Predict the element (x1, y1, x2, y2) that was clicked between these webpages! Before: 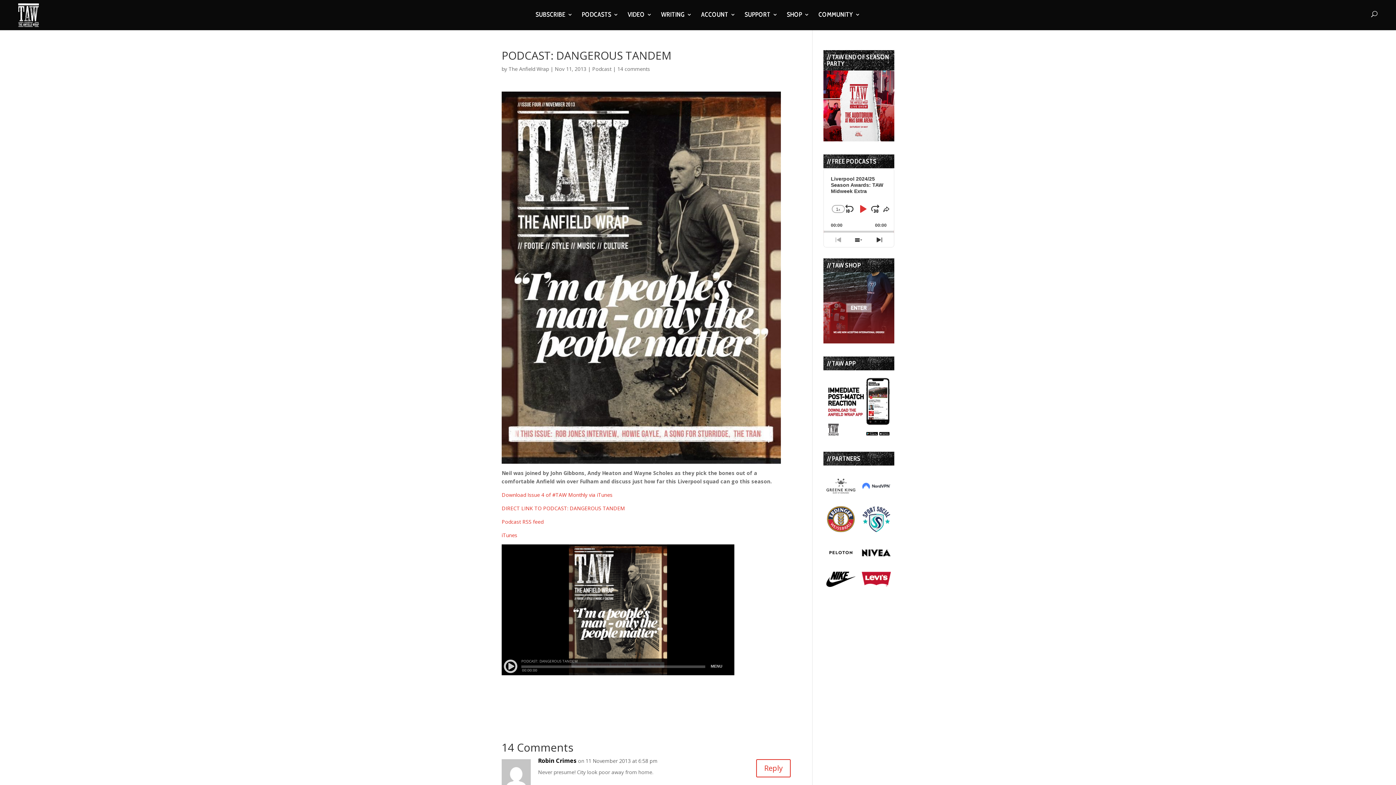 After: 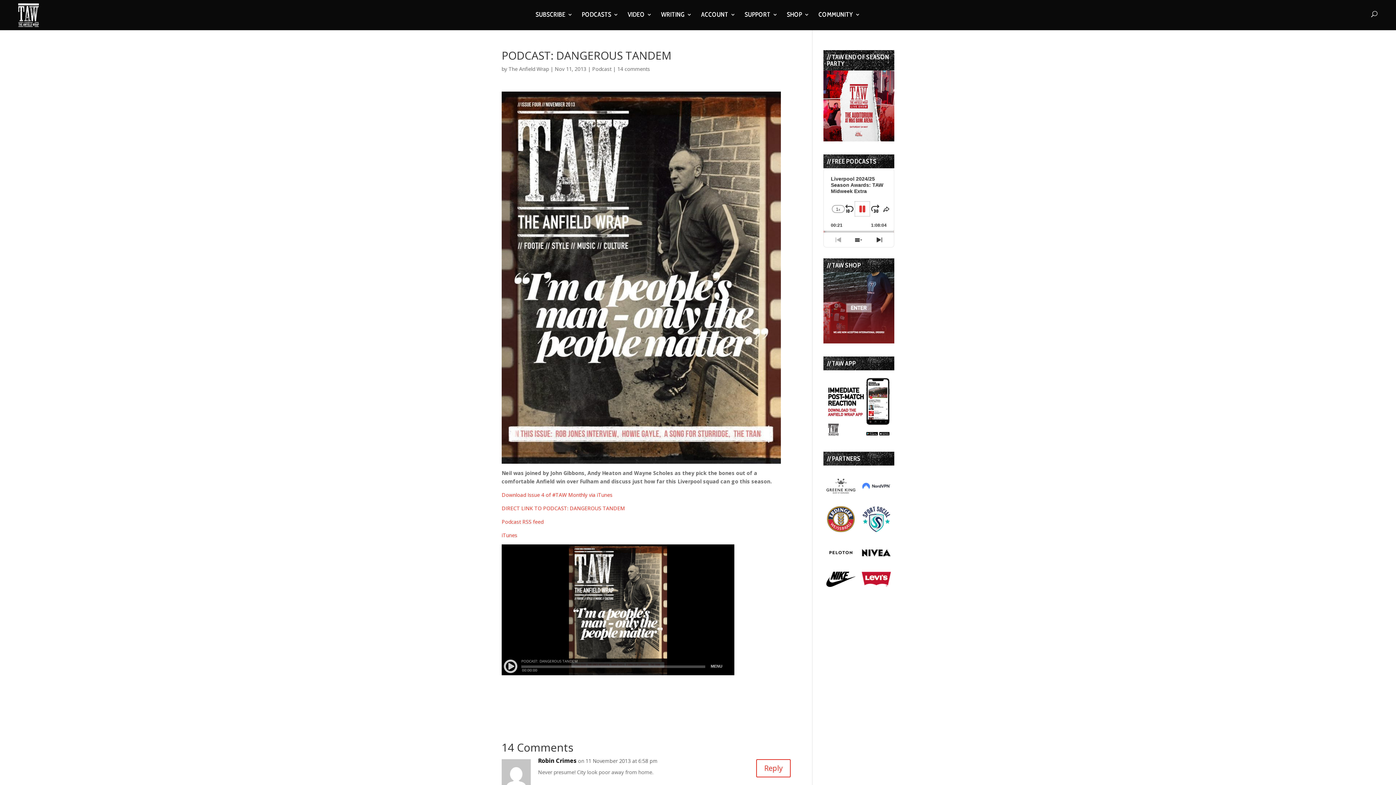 Action: label: Play Pause bbox: (855, 201, 869, 216)